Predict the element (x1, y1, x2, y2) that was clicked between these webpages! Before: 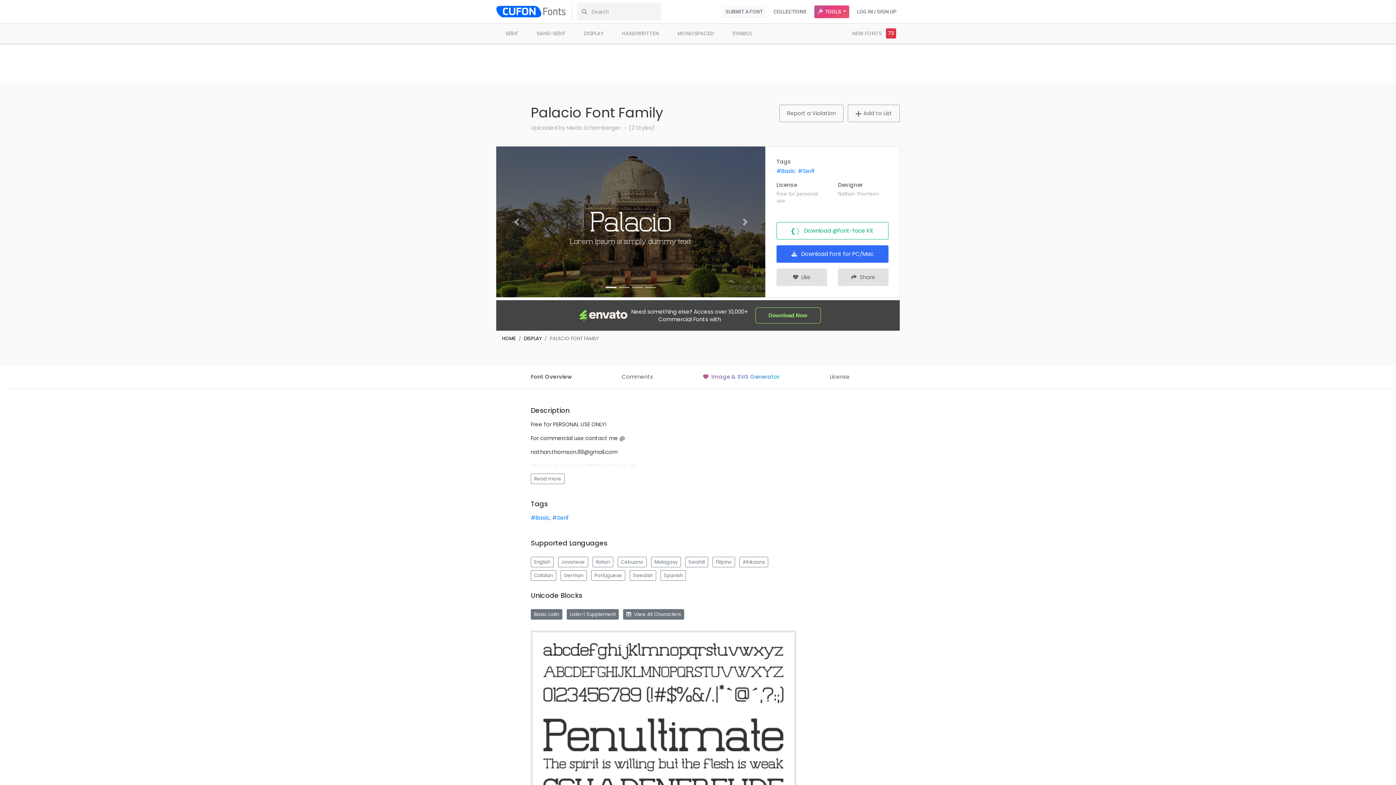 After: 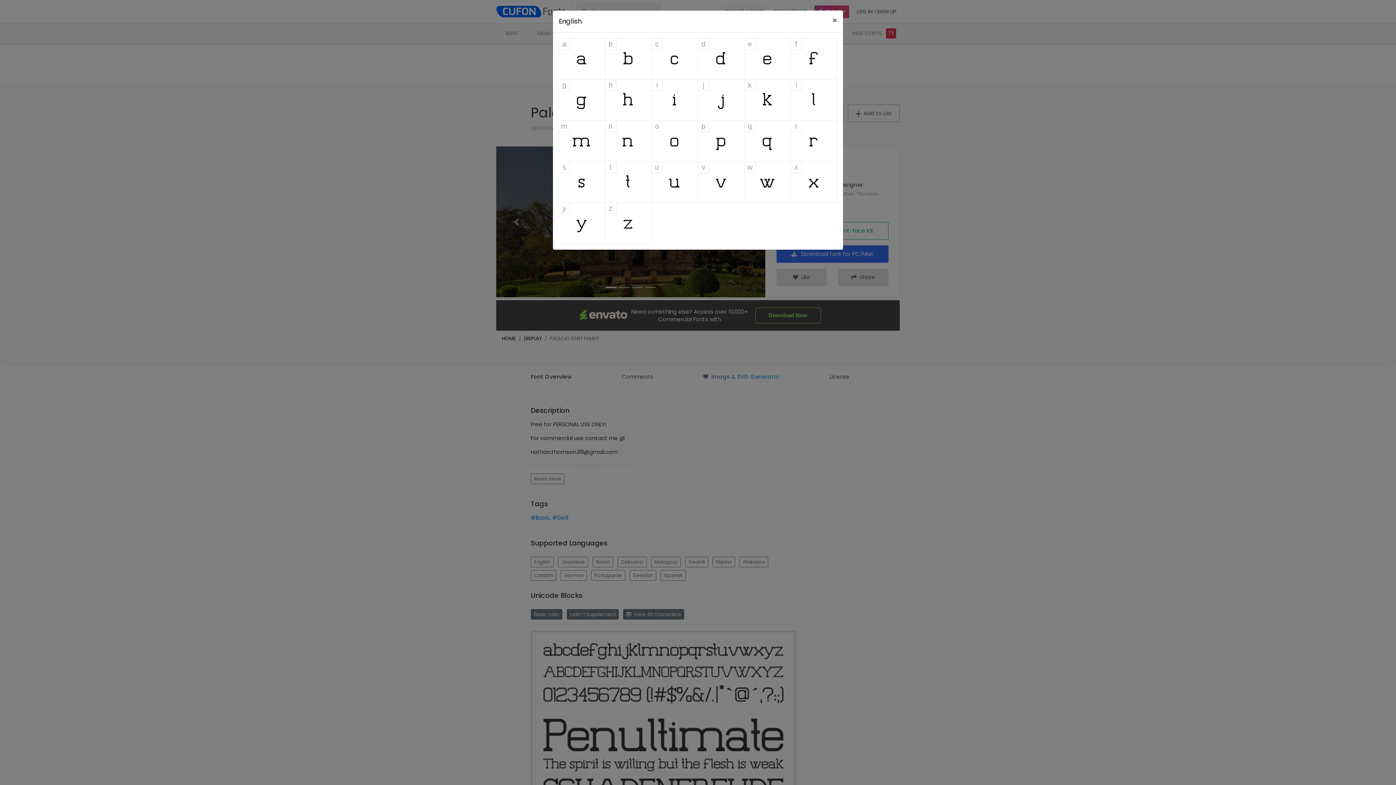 Action: label: English bbox: (530, 557, 553, 567)